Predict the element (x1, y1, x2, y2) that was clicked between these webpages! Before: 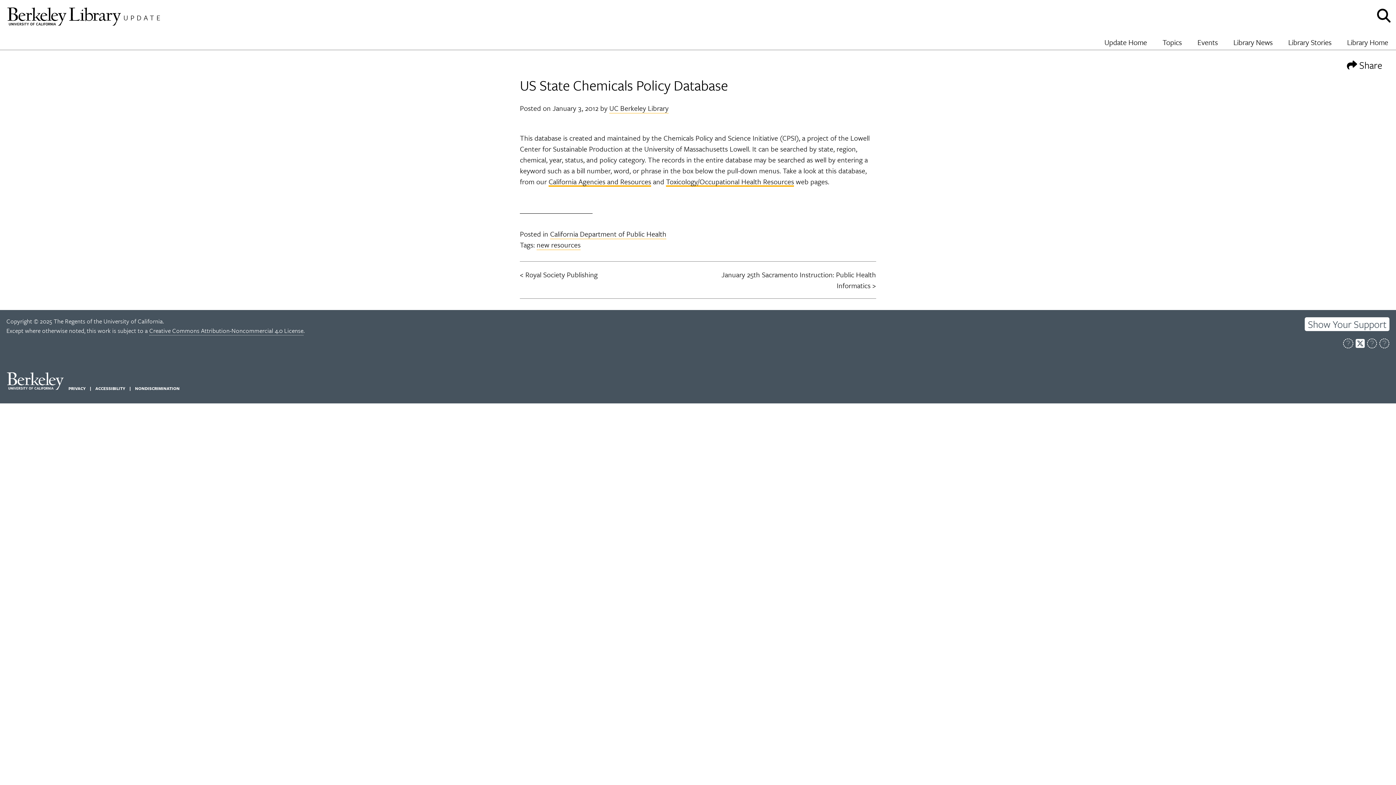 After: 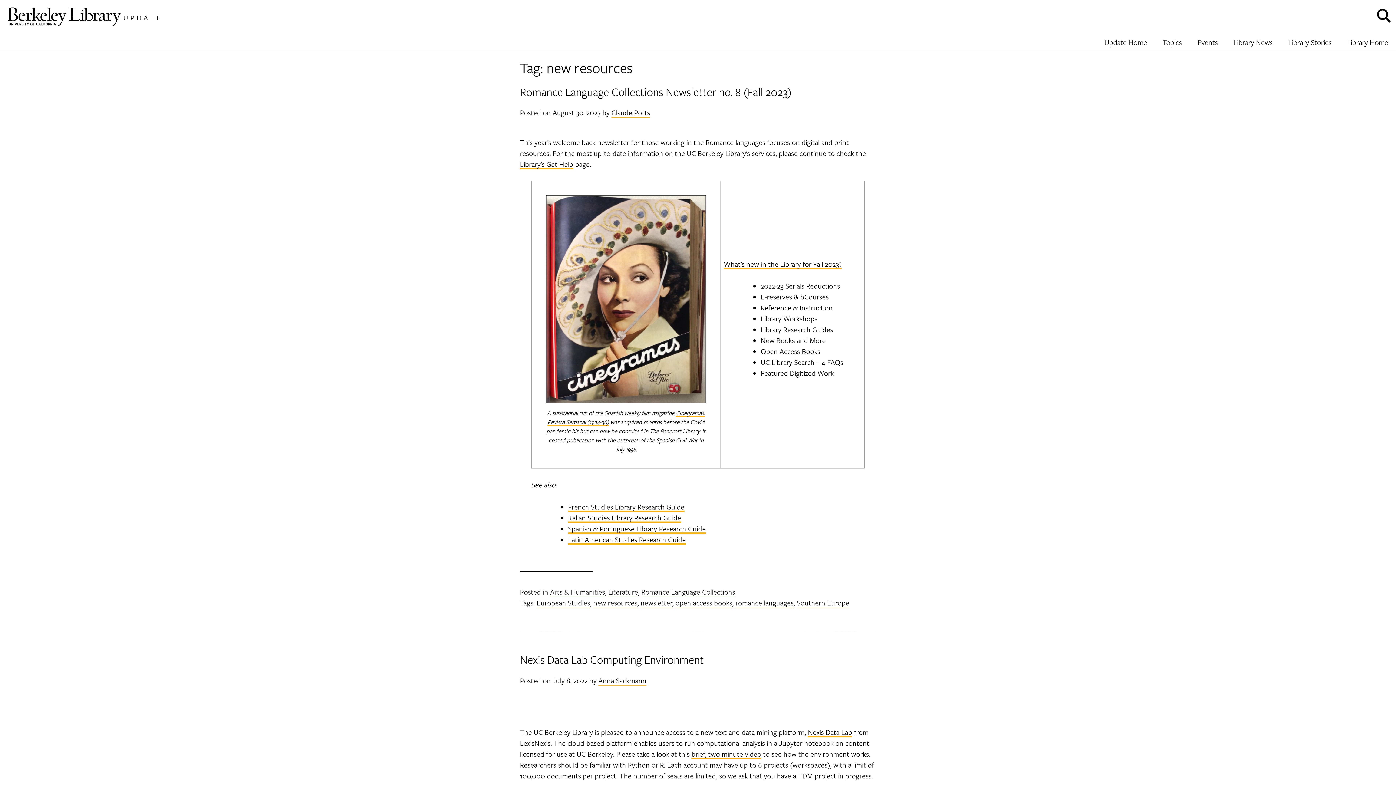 Action: bbox: (536, 239, 580, 250) label: new resources